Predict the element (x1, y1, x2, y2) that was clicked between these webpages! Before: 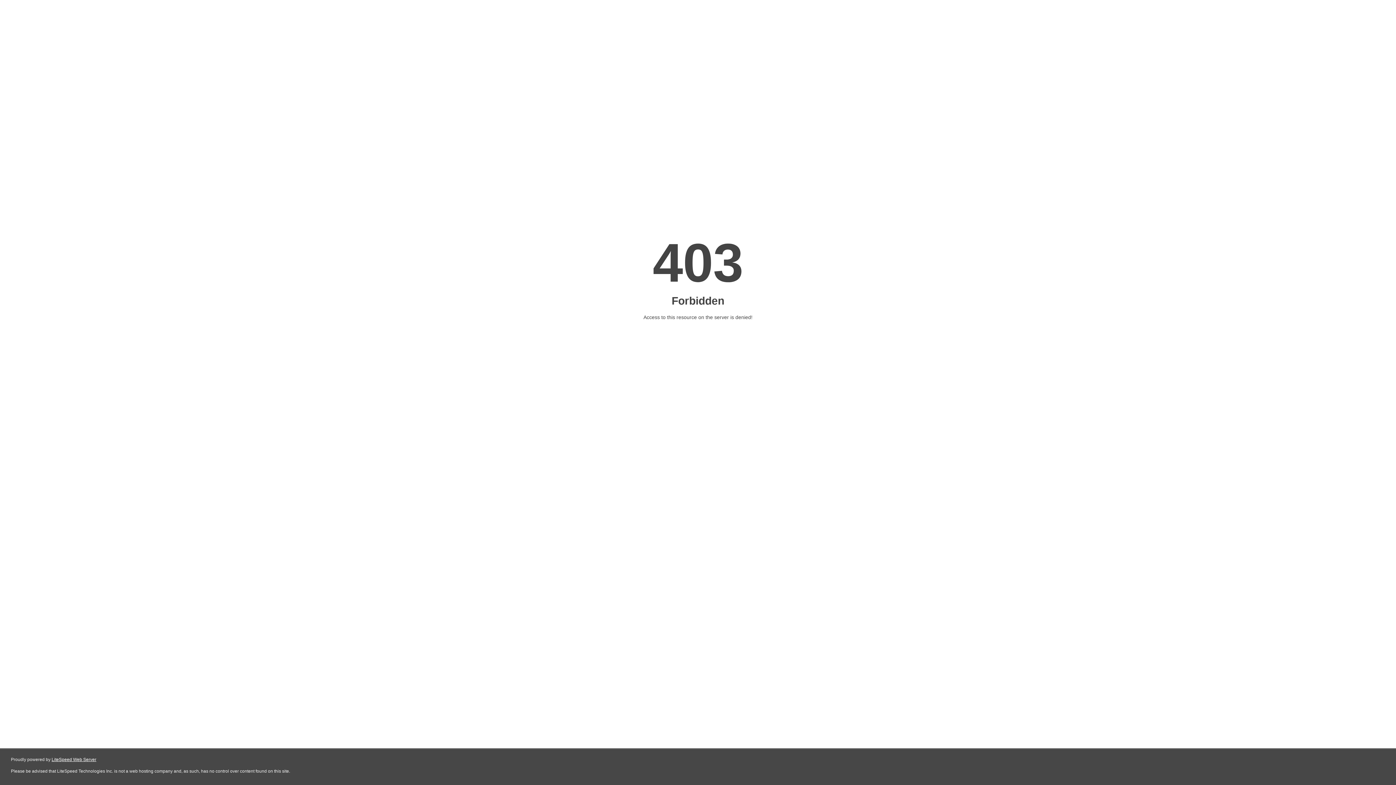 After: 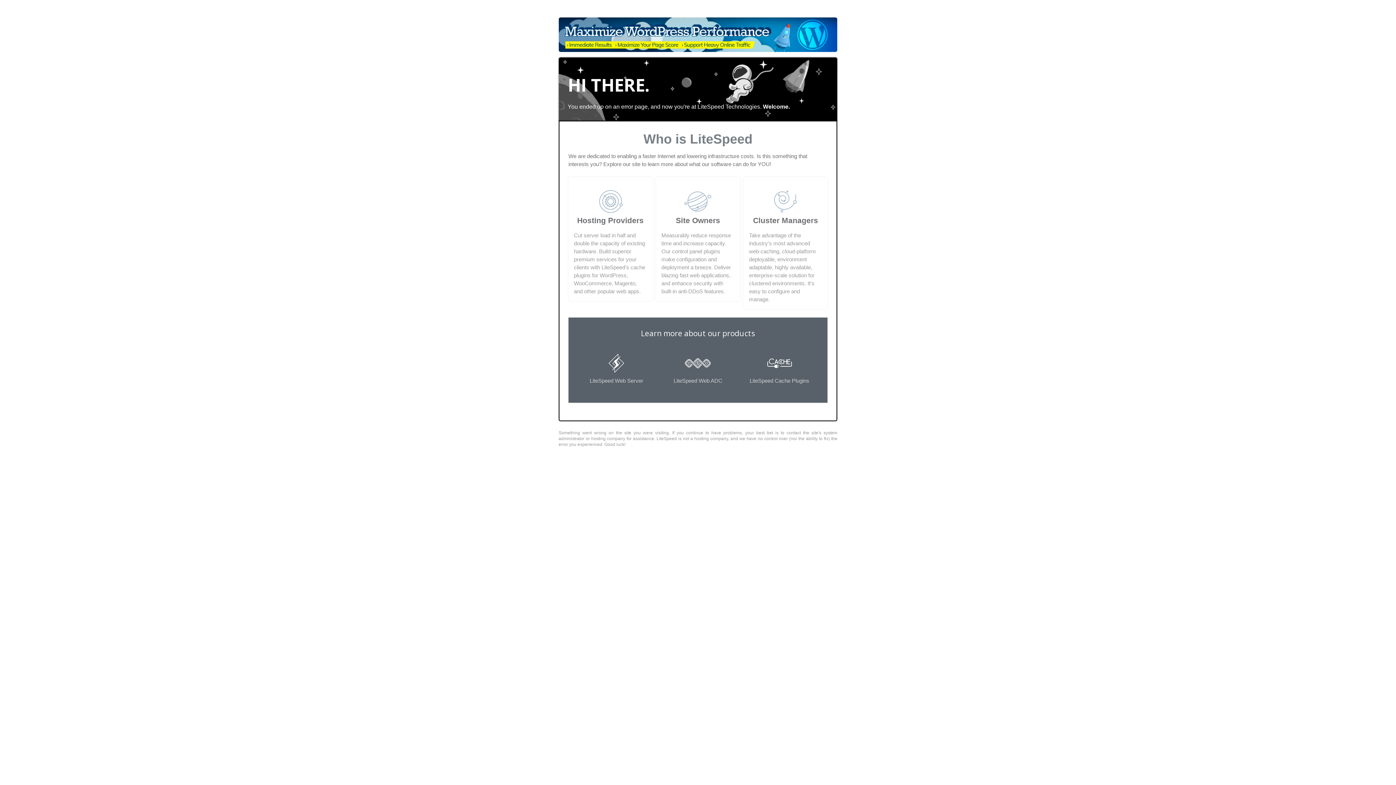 Action: label: LiteSpeed Web Server bbox: (51, 757, 96, 762)